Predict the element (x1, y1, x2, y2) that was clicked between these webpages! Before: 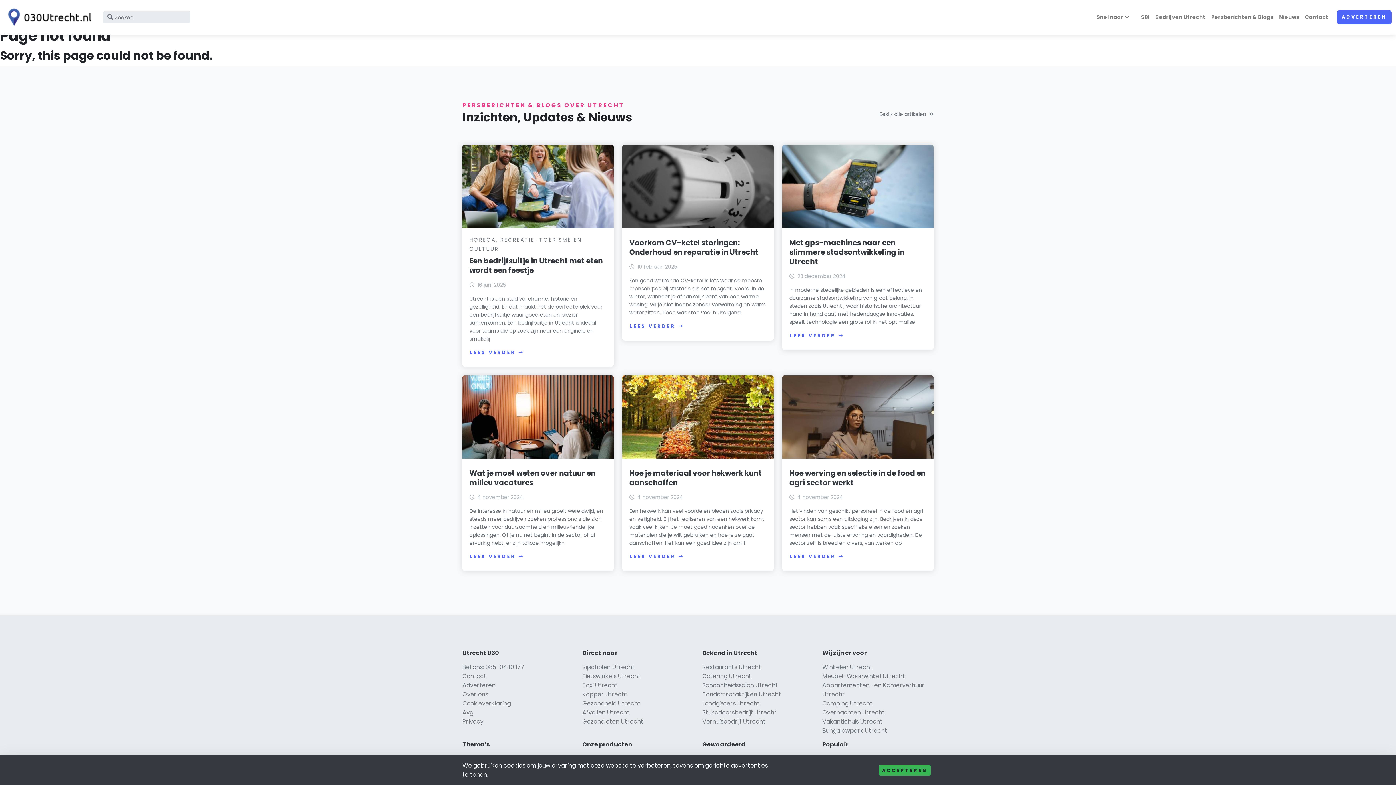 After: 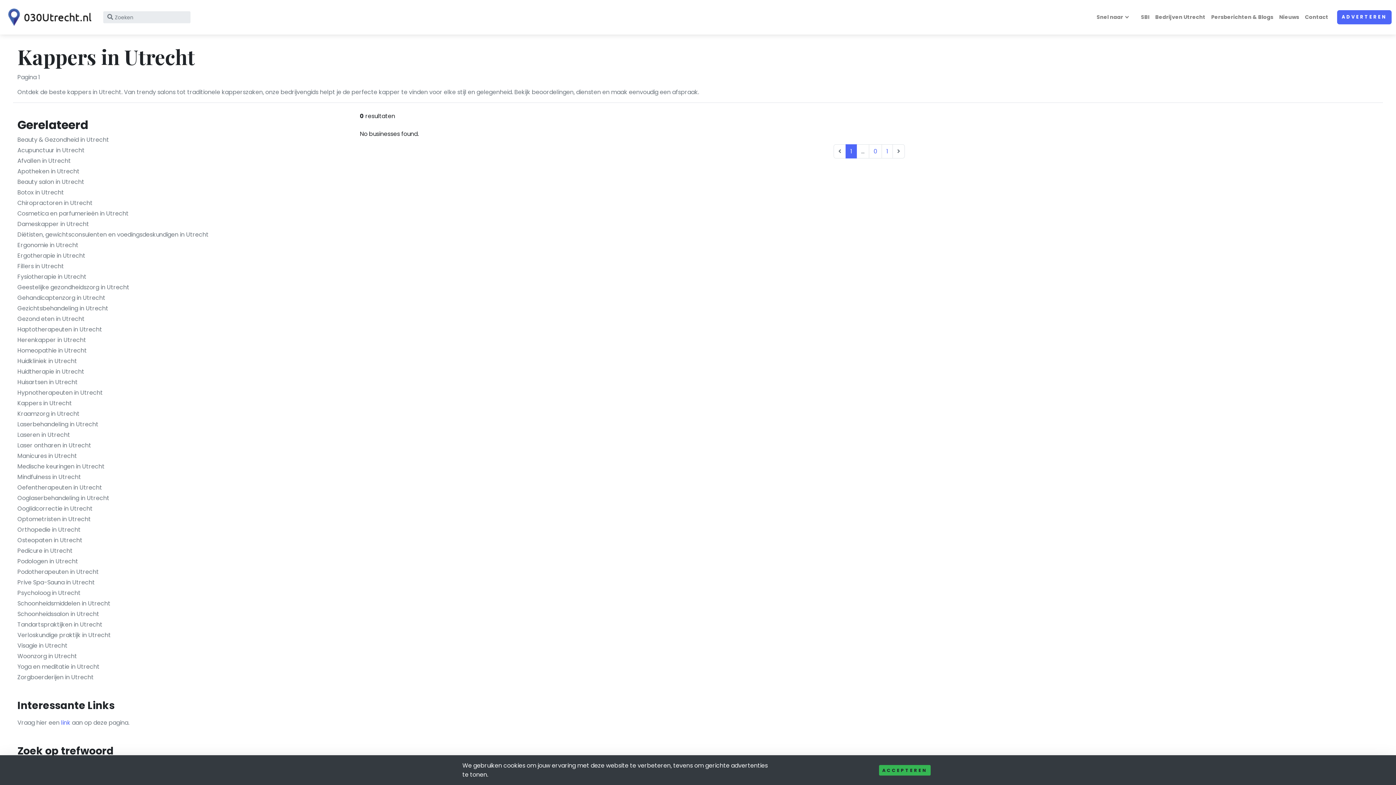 Action: label: Kapper Utrecht bbox: (582, 690, 628, 698)